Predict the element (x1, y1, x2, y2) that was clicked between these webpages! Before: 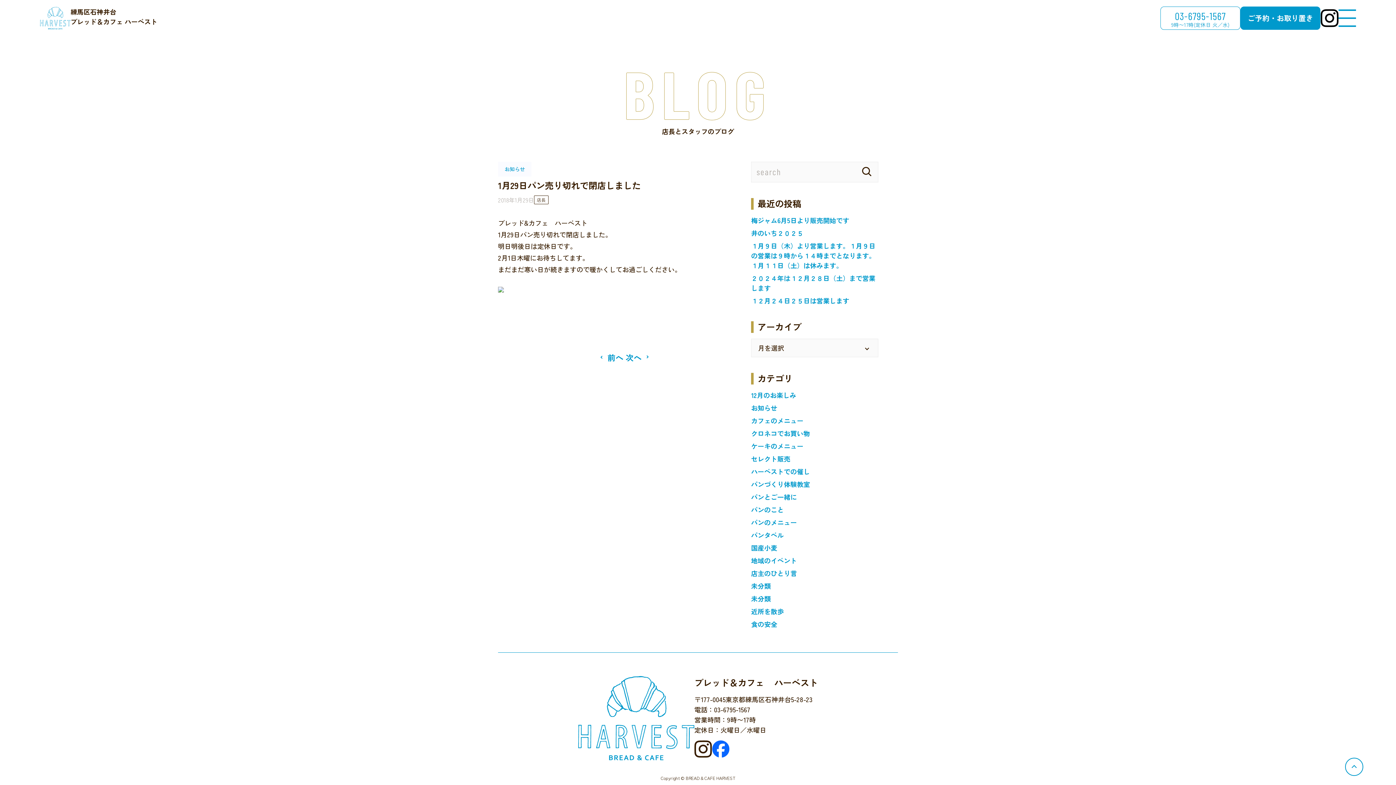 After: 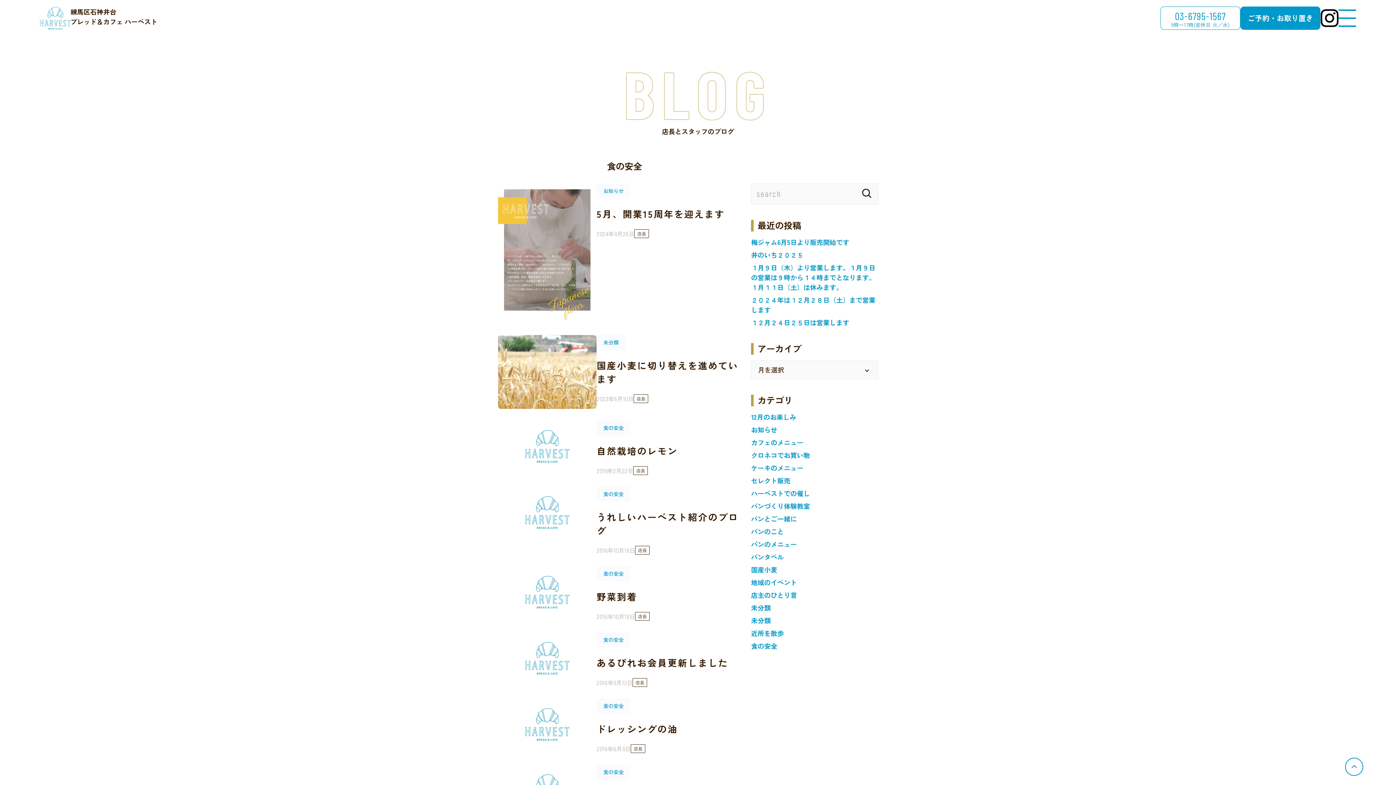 Action: bbox: (751, 619, 777, 629) label: 食の安全